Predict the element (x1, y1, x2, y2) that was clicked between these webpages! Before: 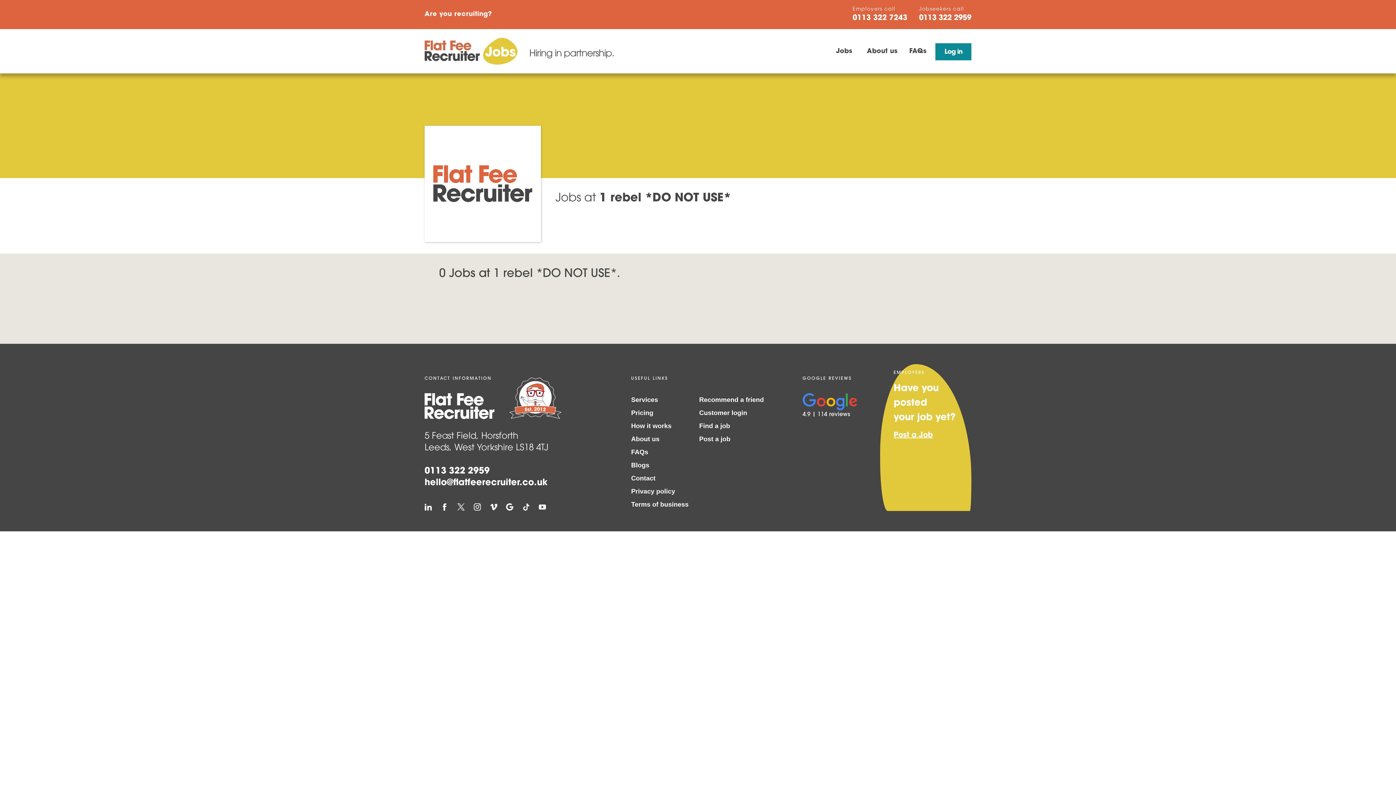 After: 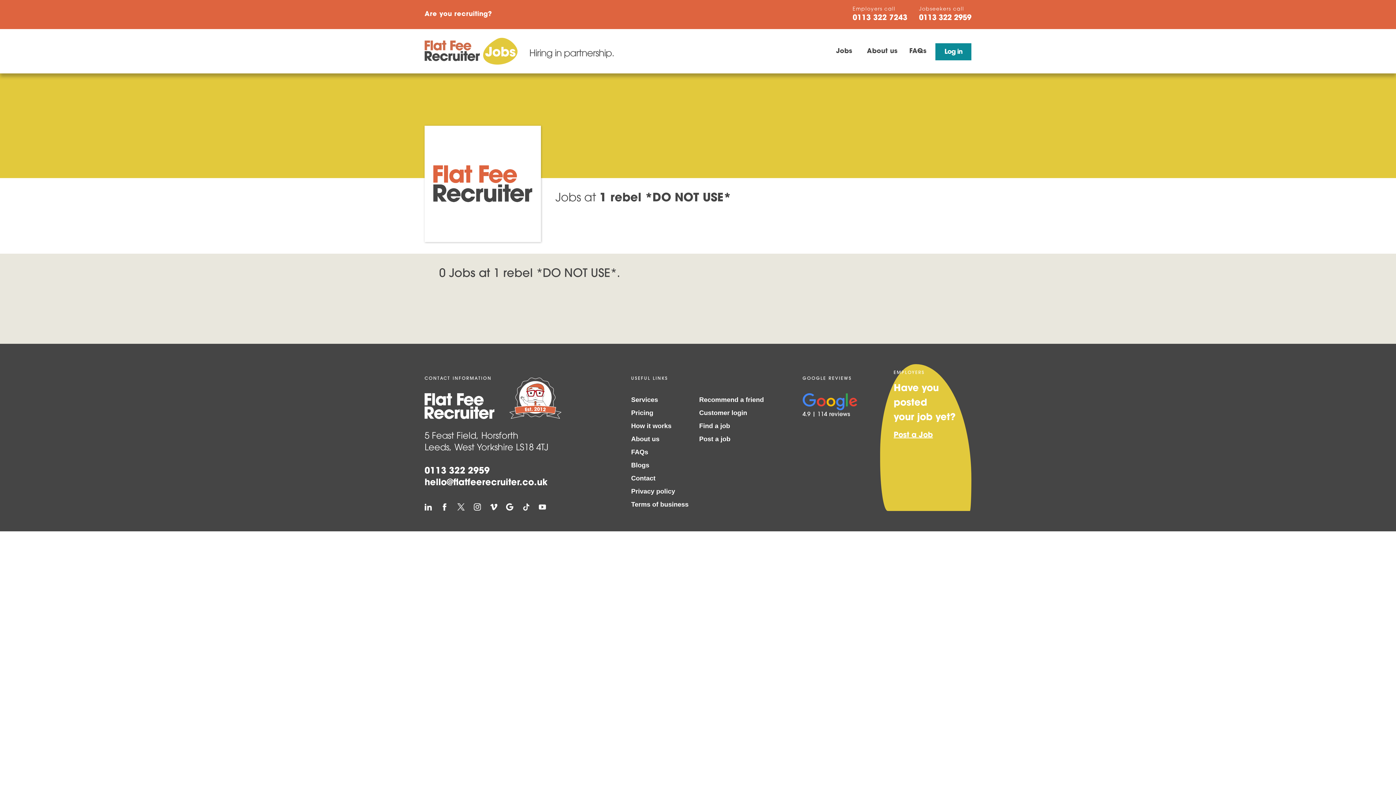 Action: bbox: (457, 503, 464, 510) label: Twitter Profile